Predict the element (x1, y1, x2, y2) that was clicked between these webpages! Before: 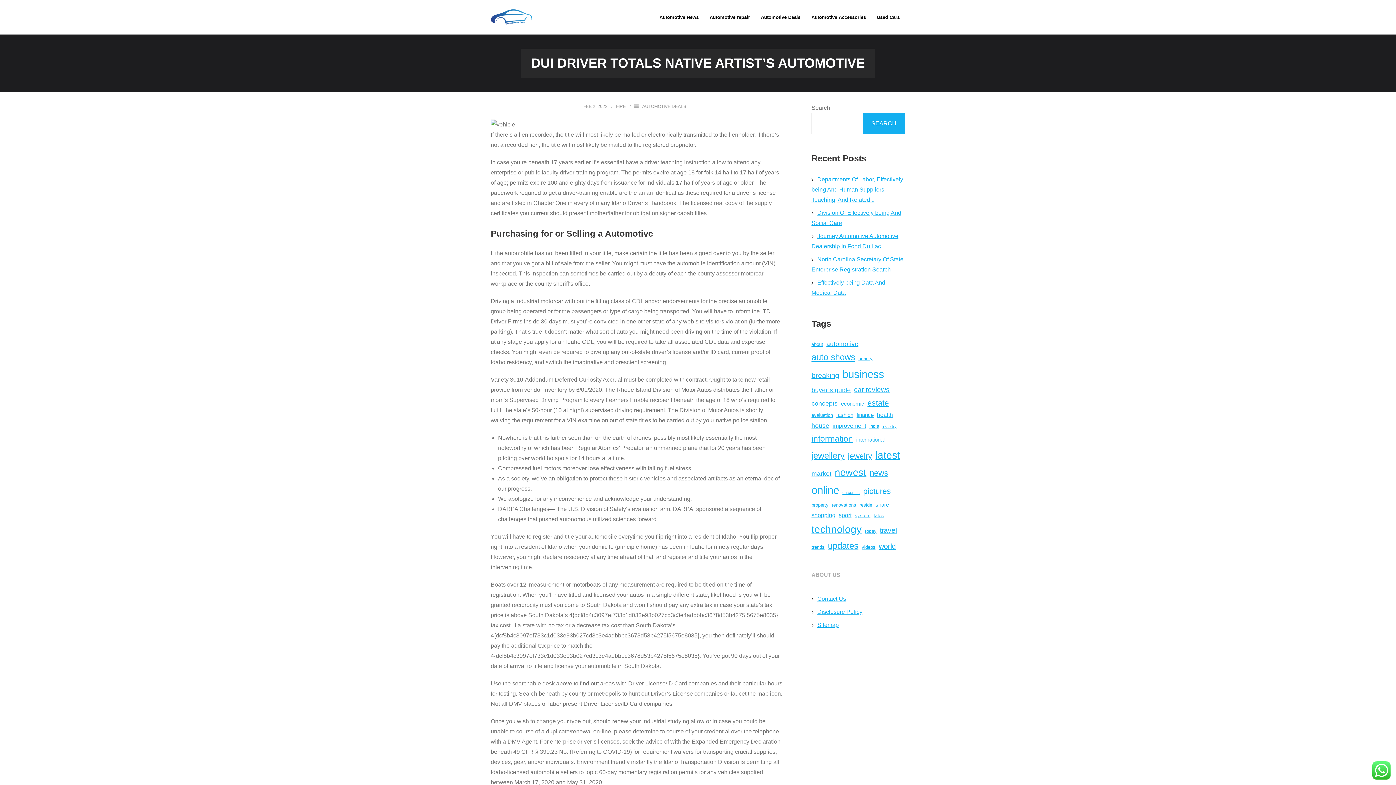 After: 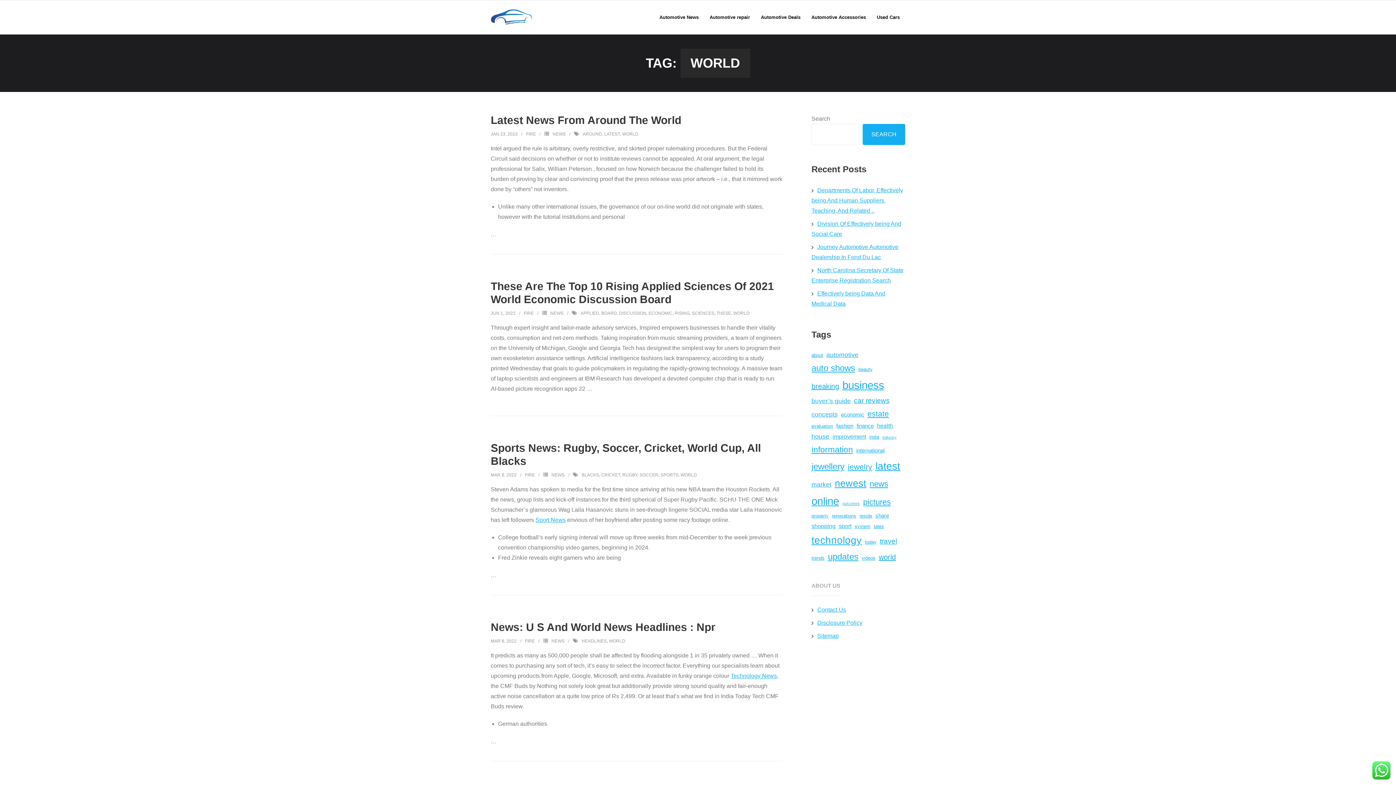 Action: label: world (10 items) bbox: (878, 540, 896, 553)